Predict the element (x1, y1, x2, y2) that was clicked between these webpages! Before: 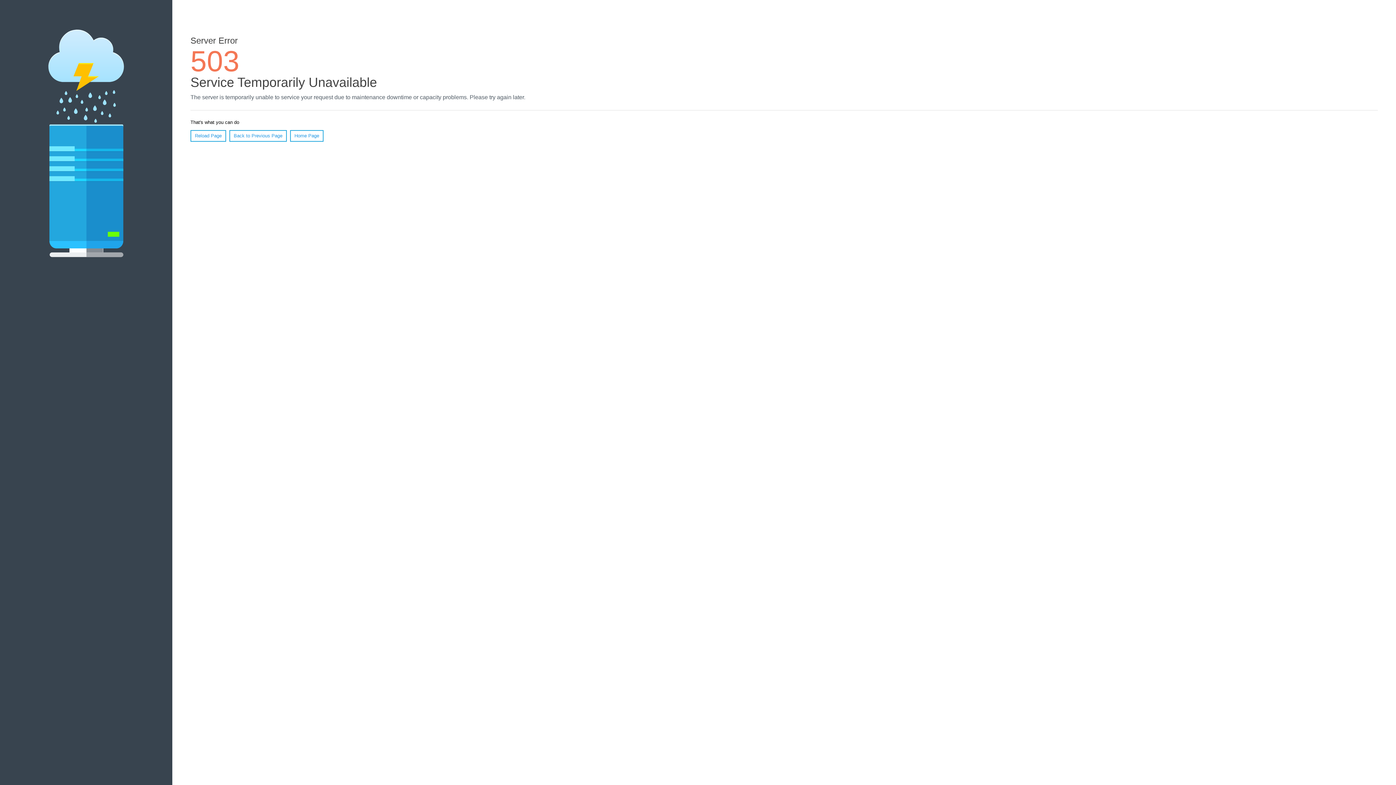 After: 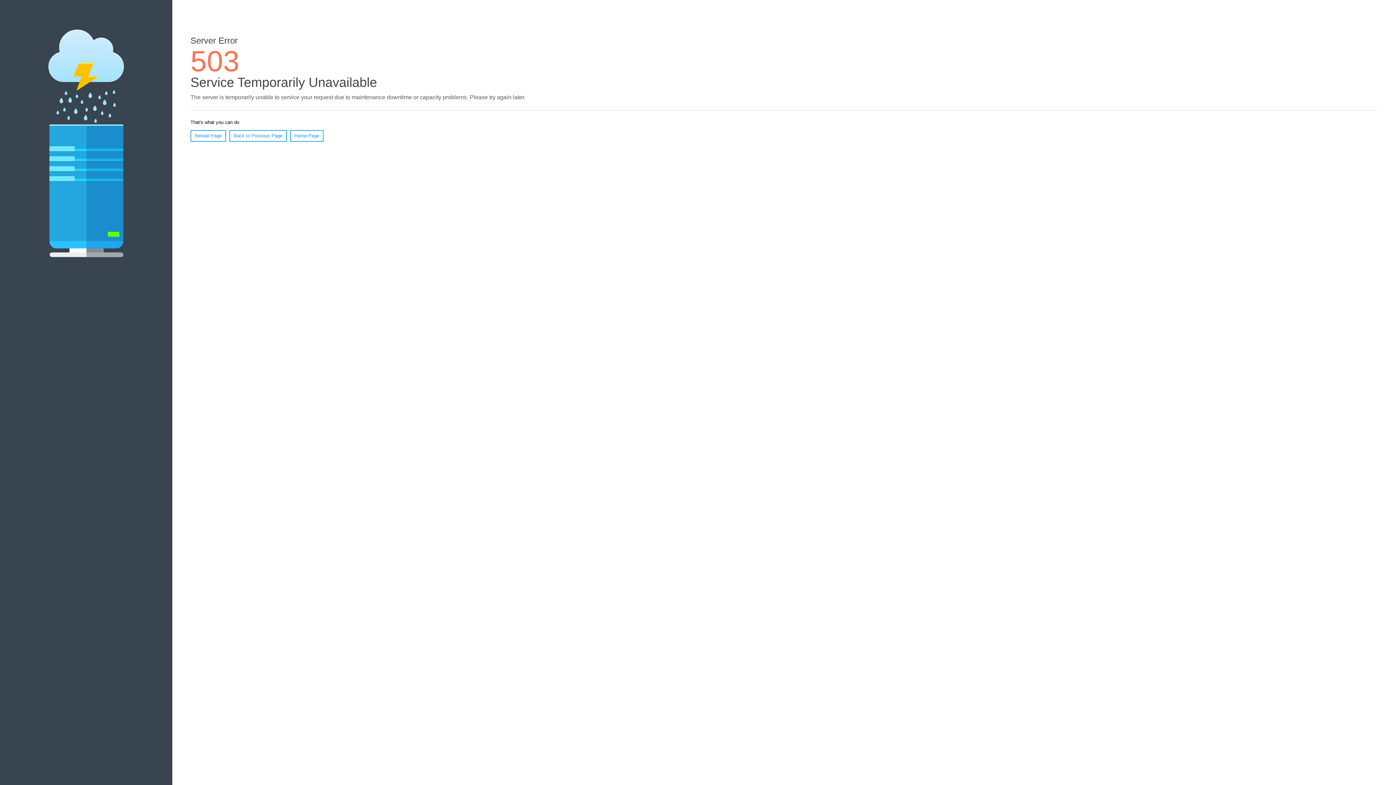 Action: label: Home Page bbox: (290, 130, 323, 141)